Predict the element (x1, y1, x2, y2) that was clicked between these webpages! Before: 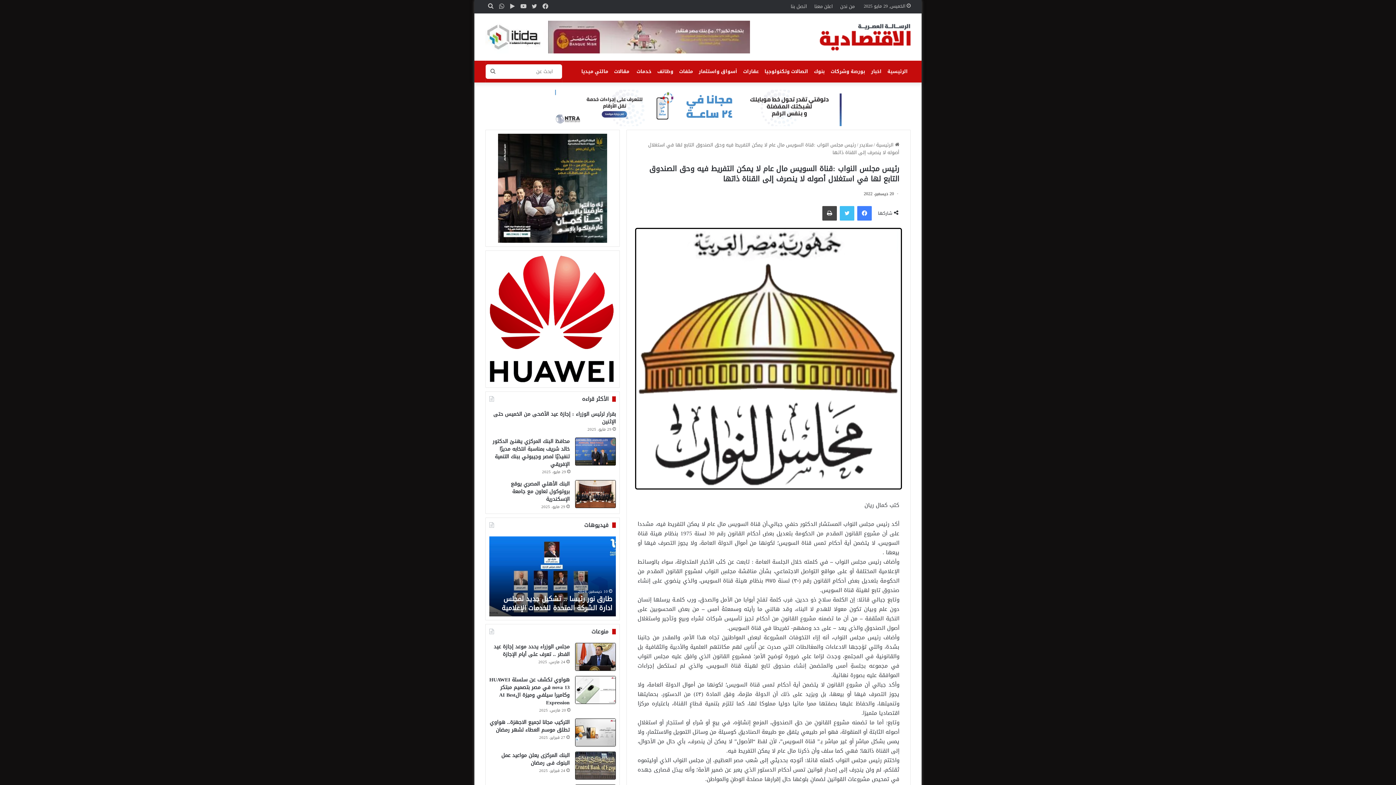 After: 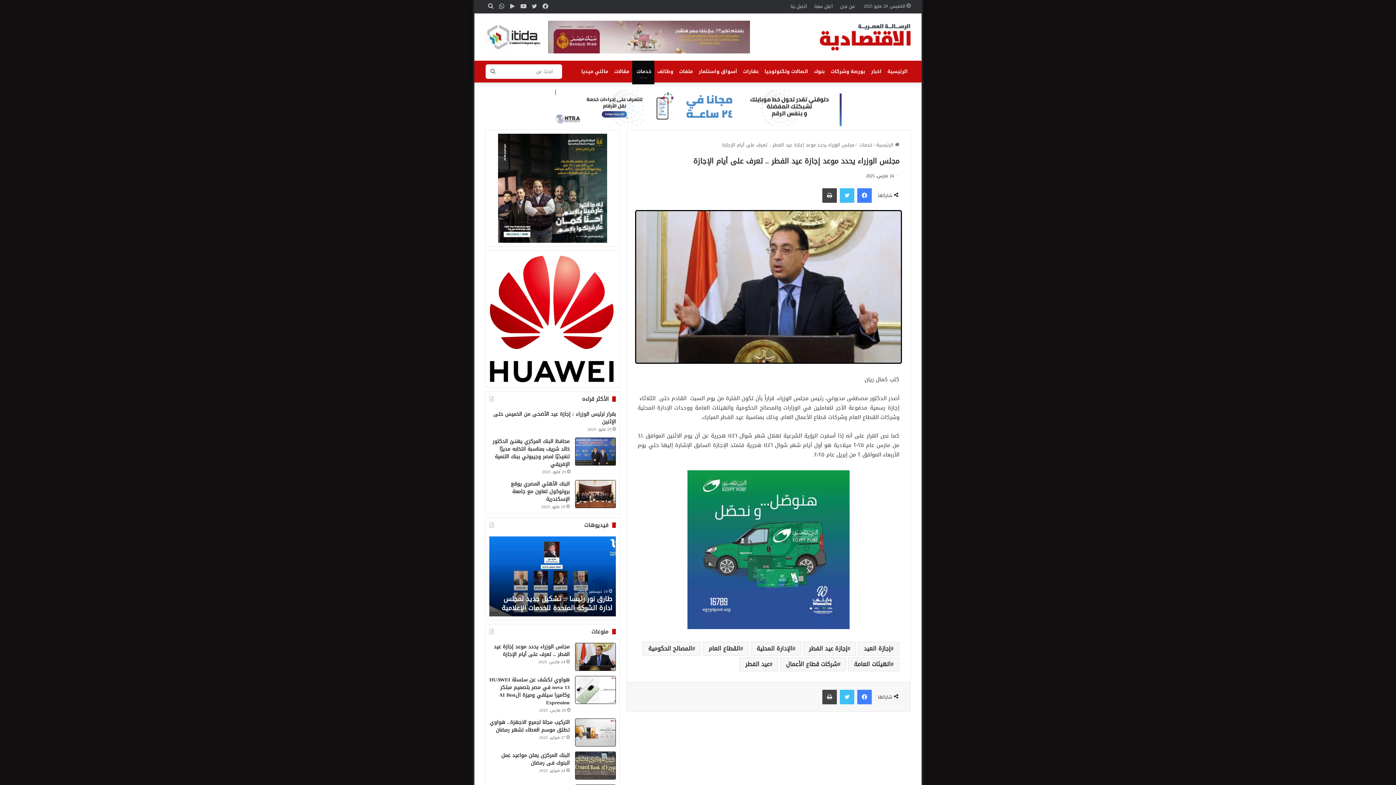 Action: label: مجلس الوزراء يحدد موعد إجازة عيد الفطر .. تعرف على أيام الإجازة bbox: (493, 642, 569, 659)